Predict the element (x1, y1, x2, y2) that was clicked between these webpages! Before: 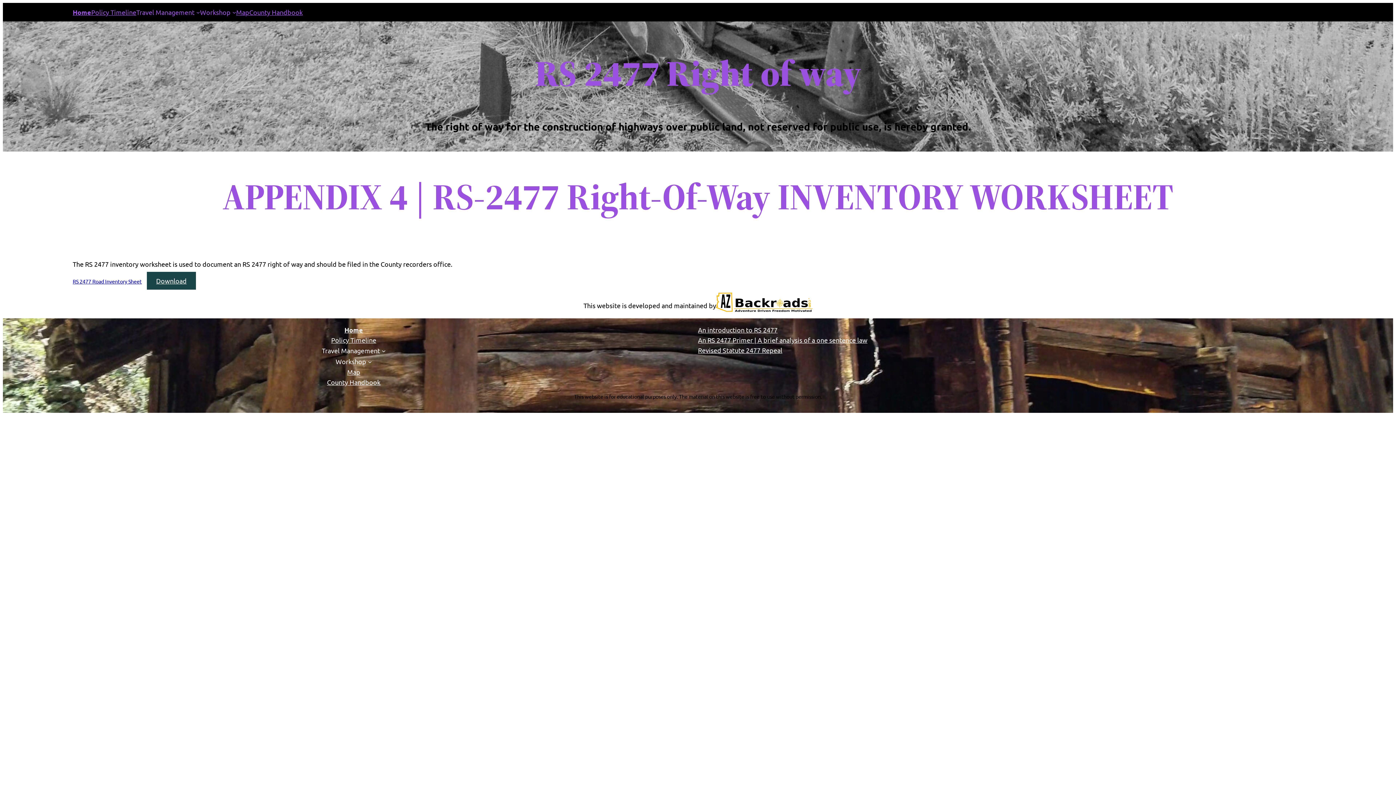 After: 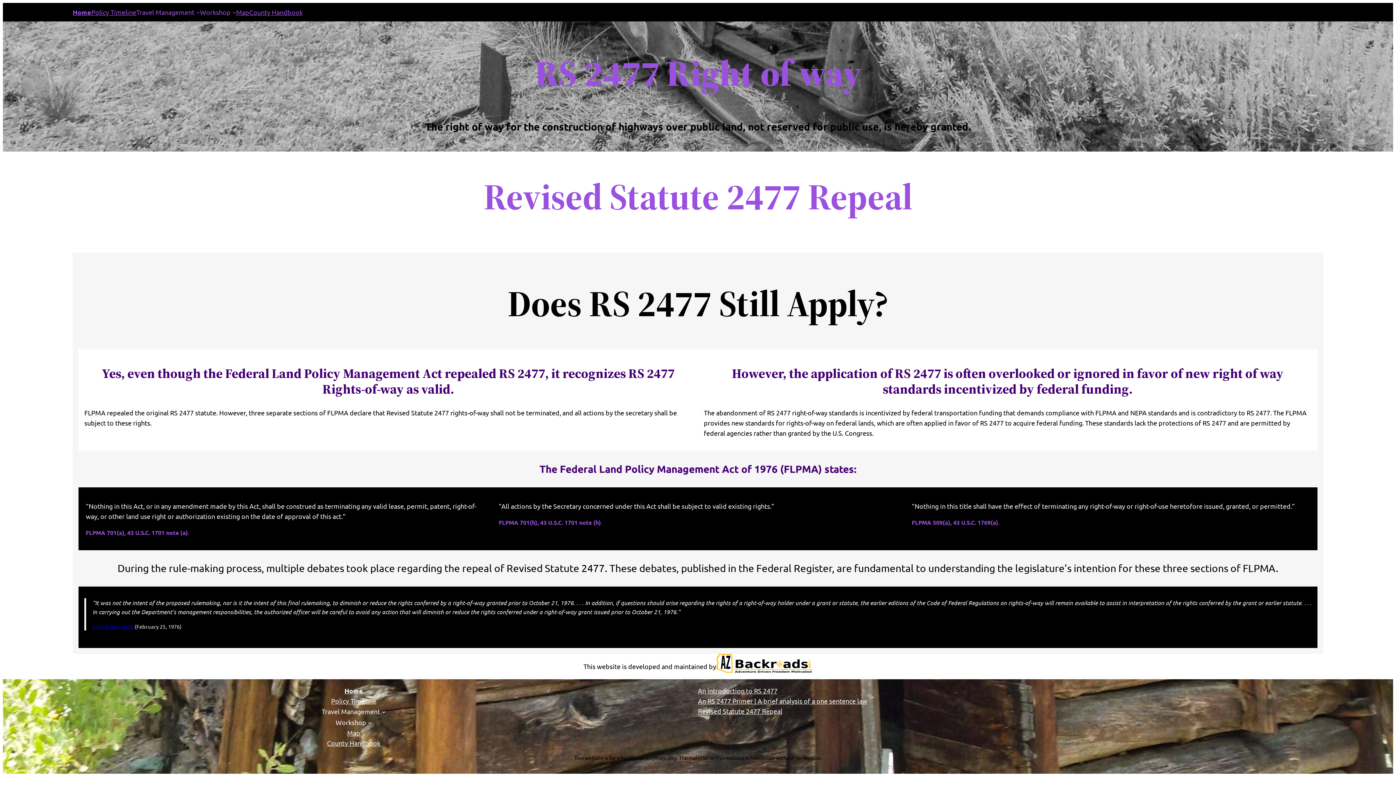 Action: bbox: (698, 345, 782, 355) label: Revised Statute 2477 Repeal